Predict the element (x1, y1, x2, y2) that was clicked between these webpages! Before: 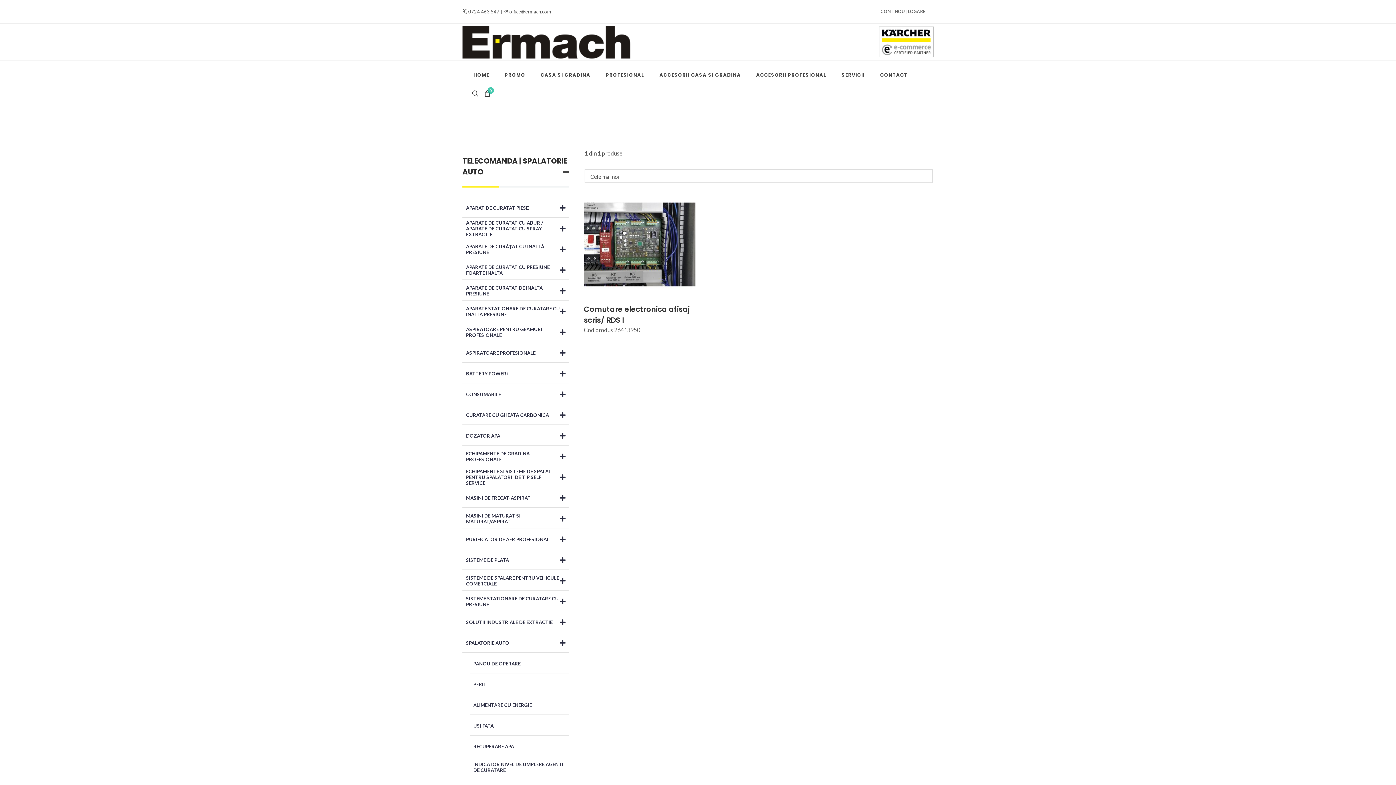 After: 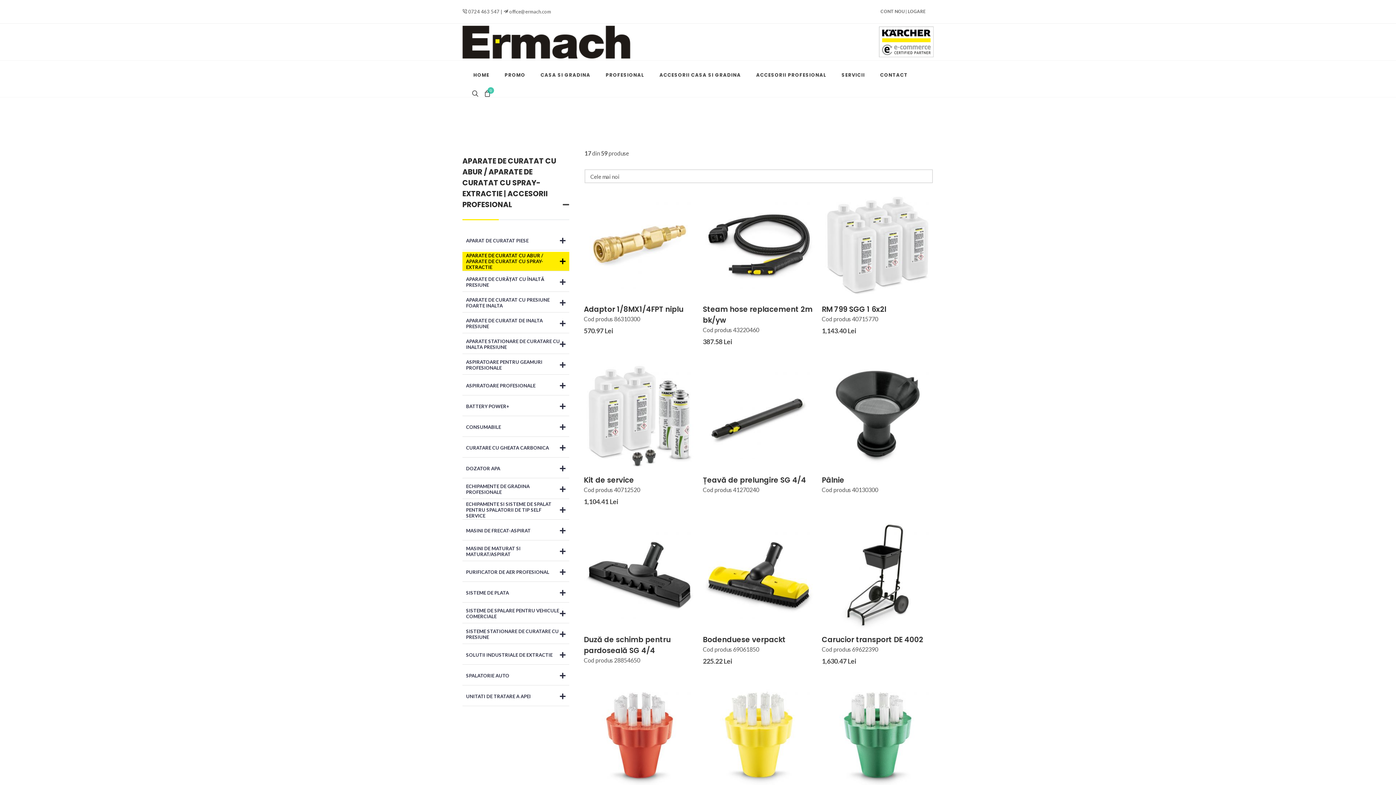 Action: label: APARATE DE CURATAT CU ABUR / APARATE DE CURATAT CU SPRAY-EXTRACTIE bbox: (462, 219, 569, 238)